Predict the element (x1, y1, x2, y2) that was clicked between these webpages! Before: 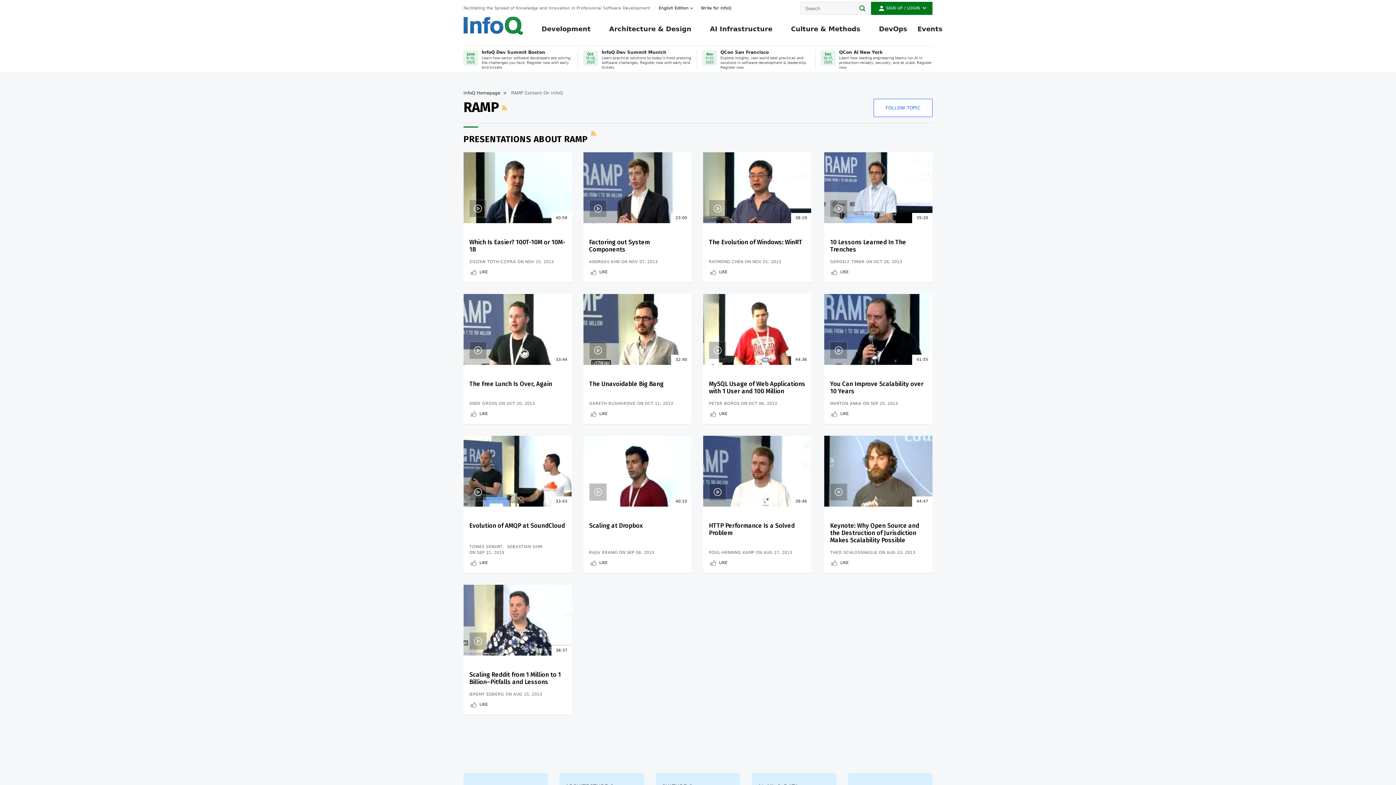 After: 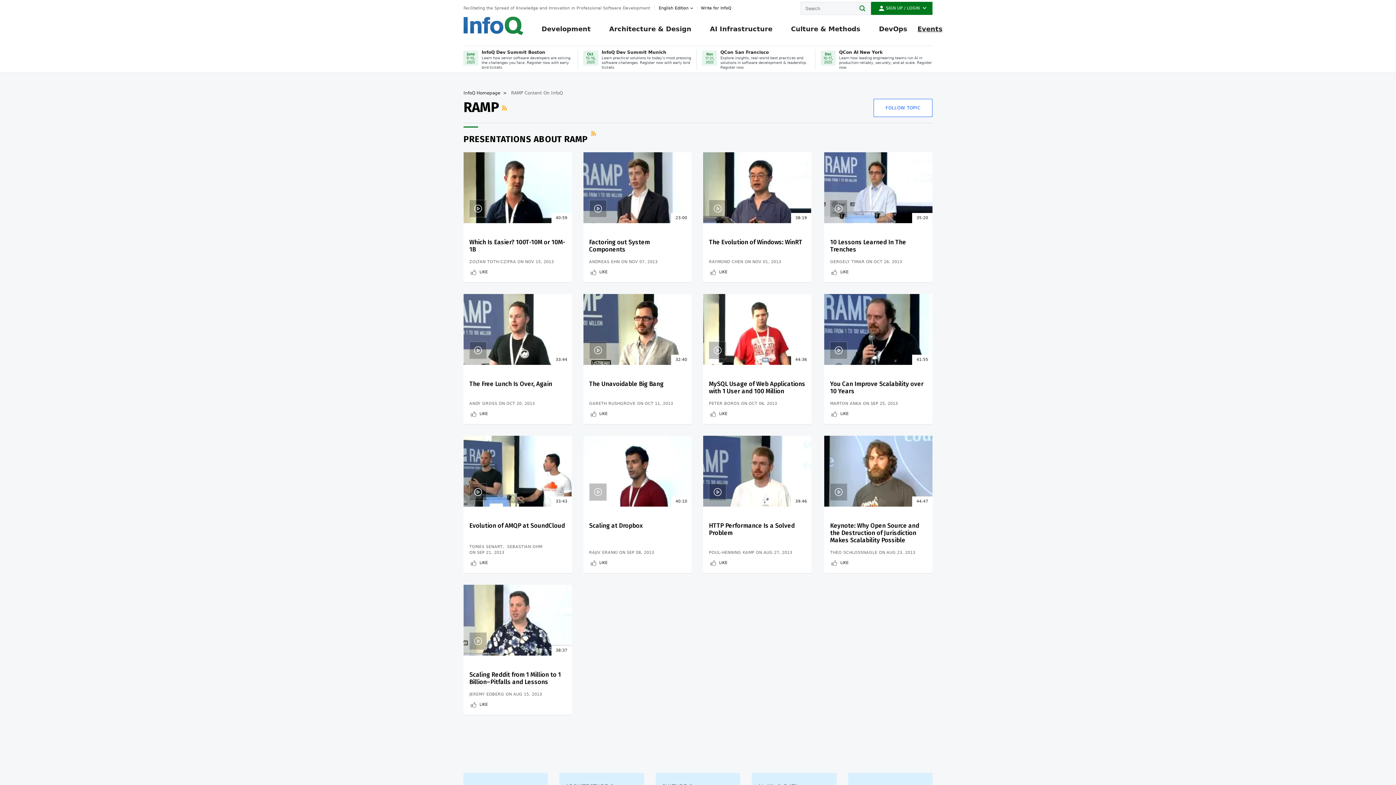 Action: label: Events bbox: (917, 21, 942, 45)